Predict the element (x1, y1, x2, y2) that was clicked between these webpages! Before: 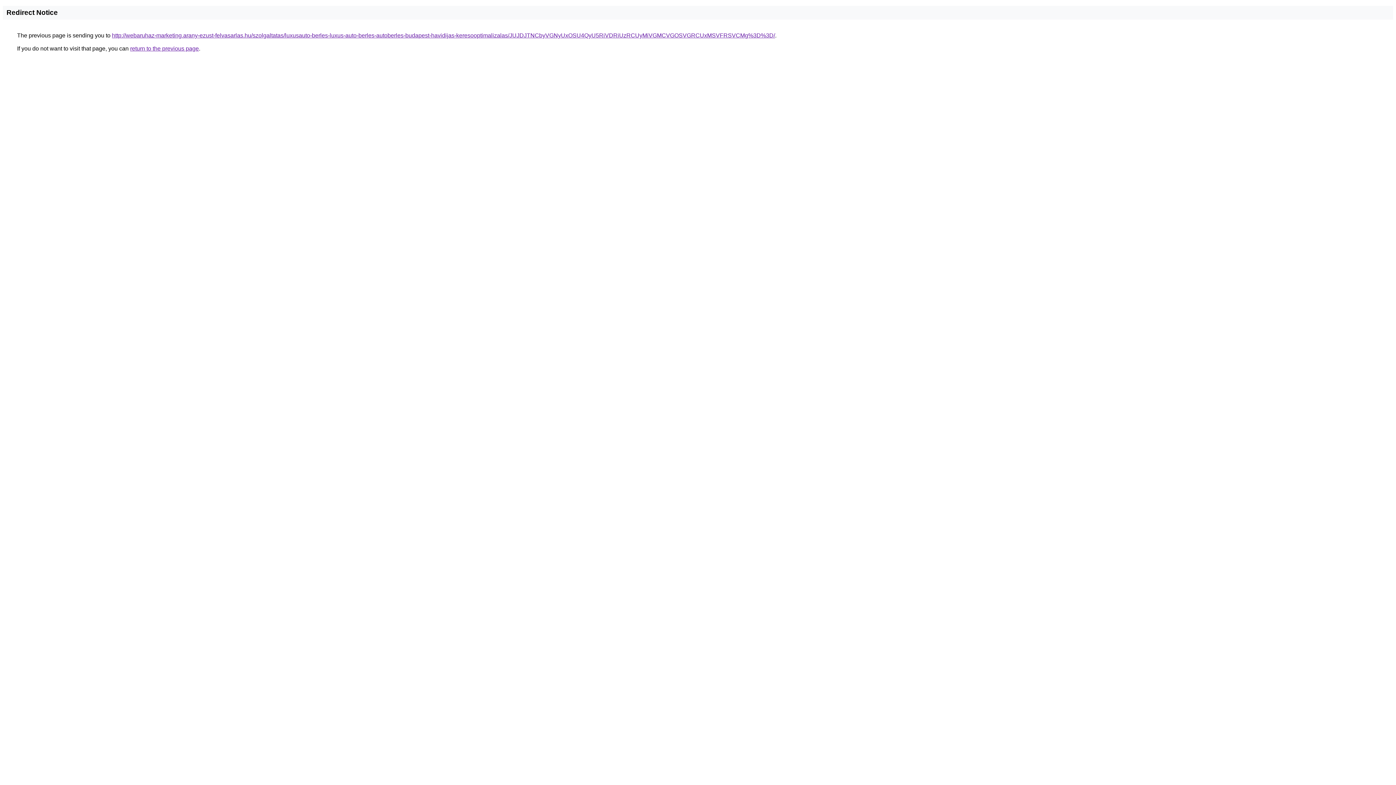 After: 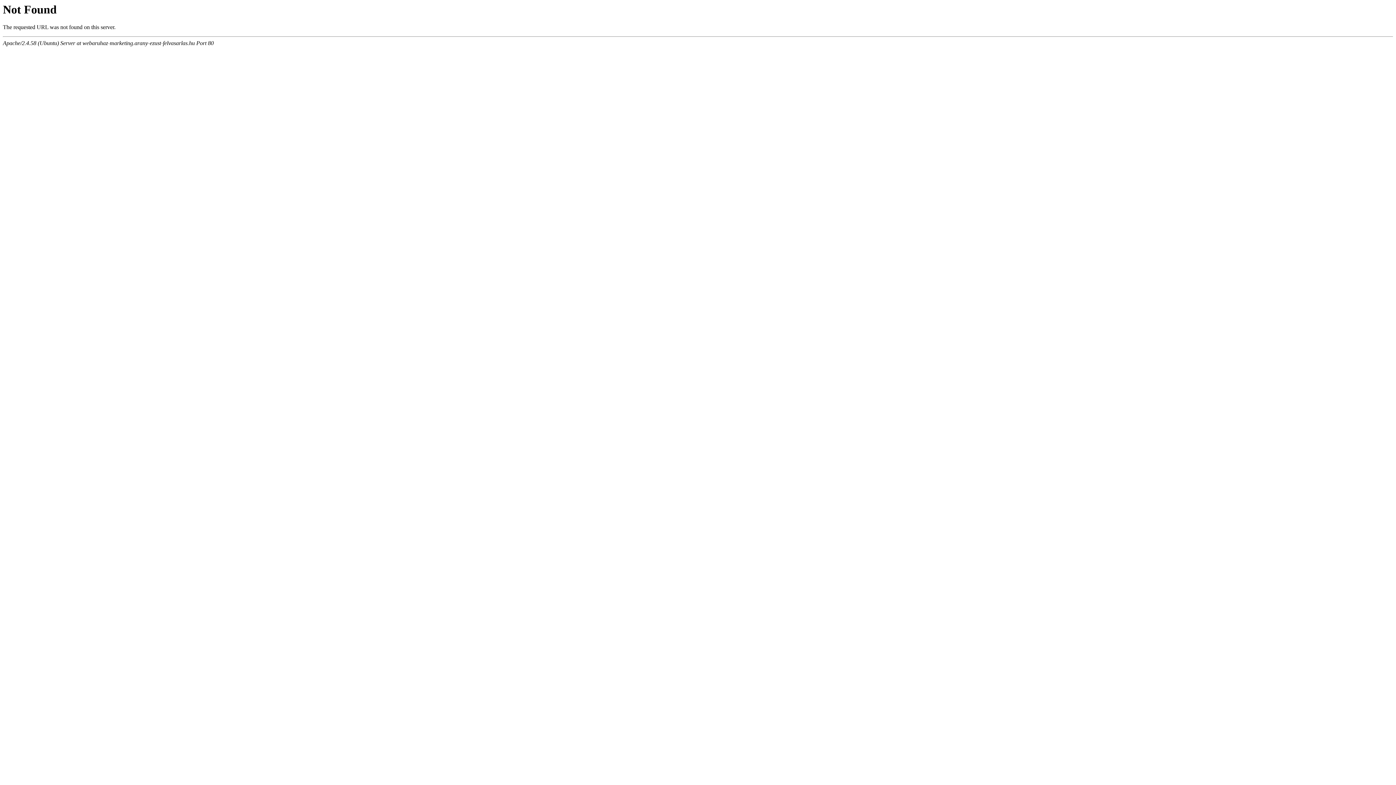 Action: bbox: (112, 32, 775, 38) label: http://webaruhaz-marketing.arany-ezust-felvasarlas.hu/szolgaltatas/luxusauto-berles-luxus-auto-berles-autoberles-budapest-havidijas-keresooptimalizalas/JUJDJTNCbyVGNyUxOSU4QyU5RiVDRiUzRCUyMiVGMCVGOSVGRCUxMSVFRSVCMg%3D%3D/